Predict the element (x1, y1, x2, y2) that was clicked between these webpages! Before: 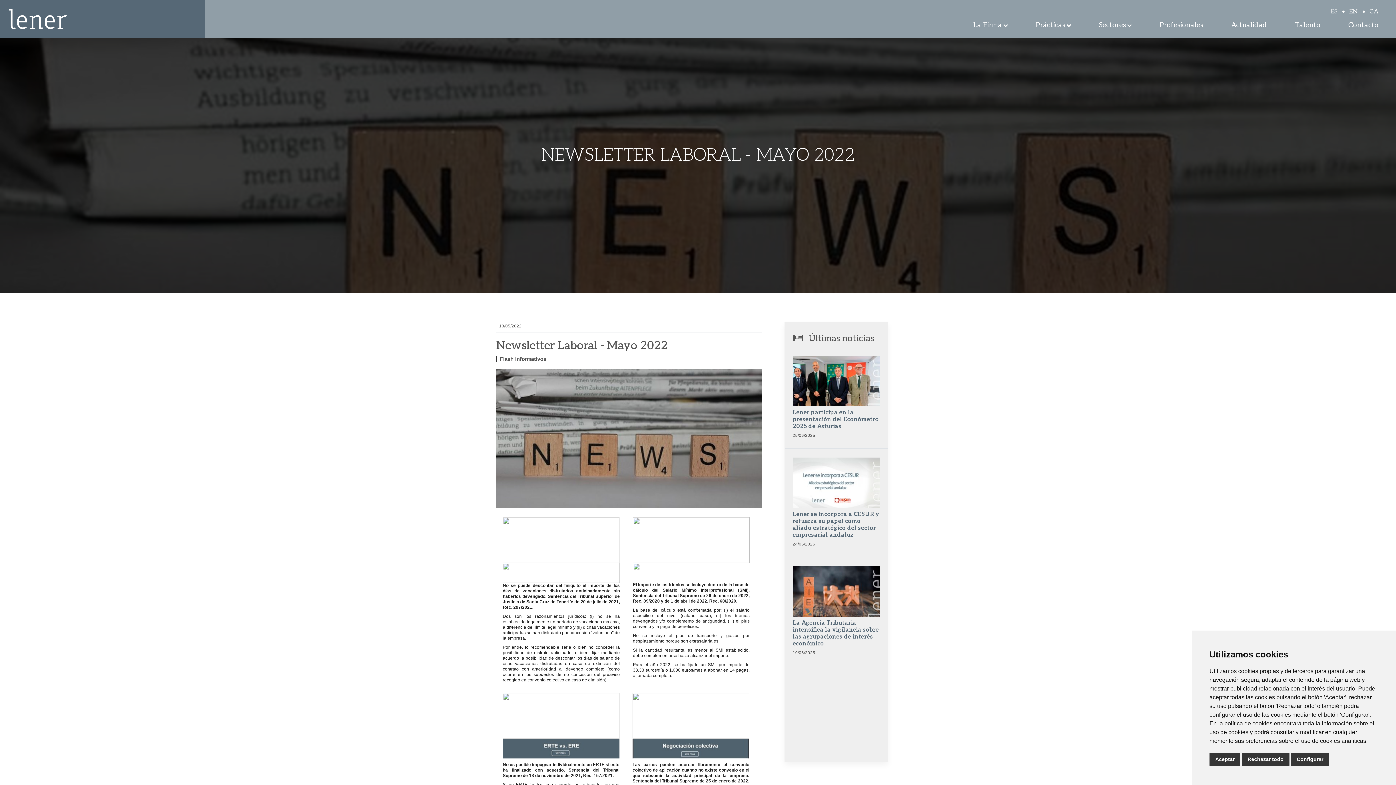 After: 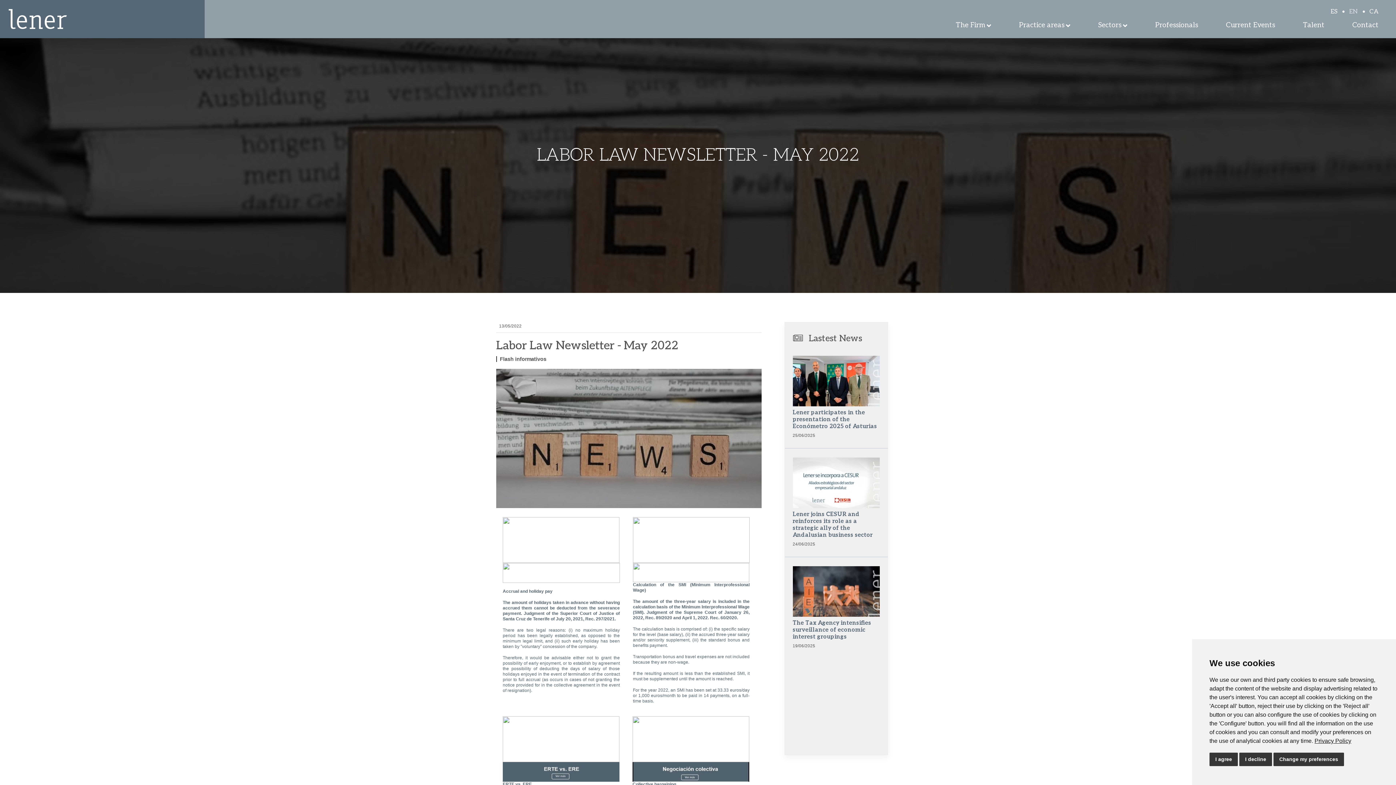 Action: bbox: (1349, 8, 1358, 15) label: EN